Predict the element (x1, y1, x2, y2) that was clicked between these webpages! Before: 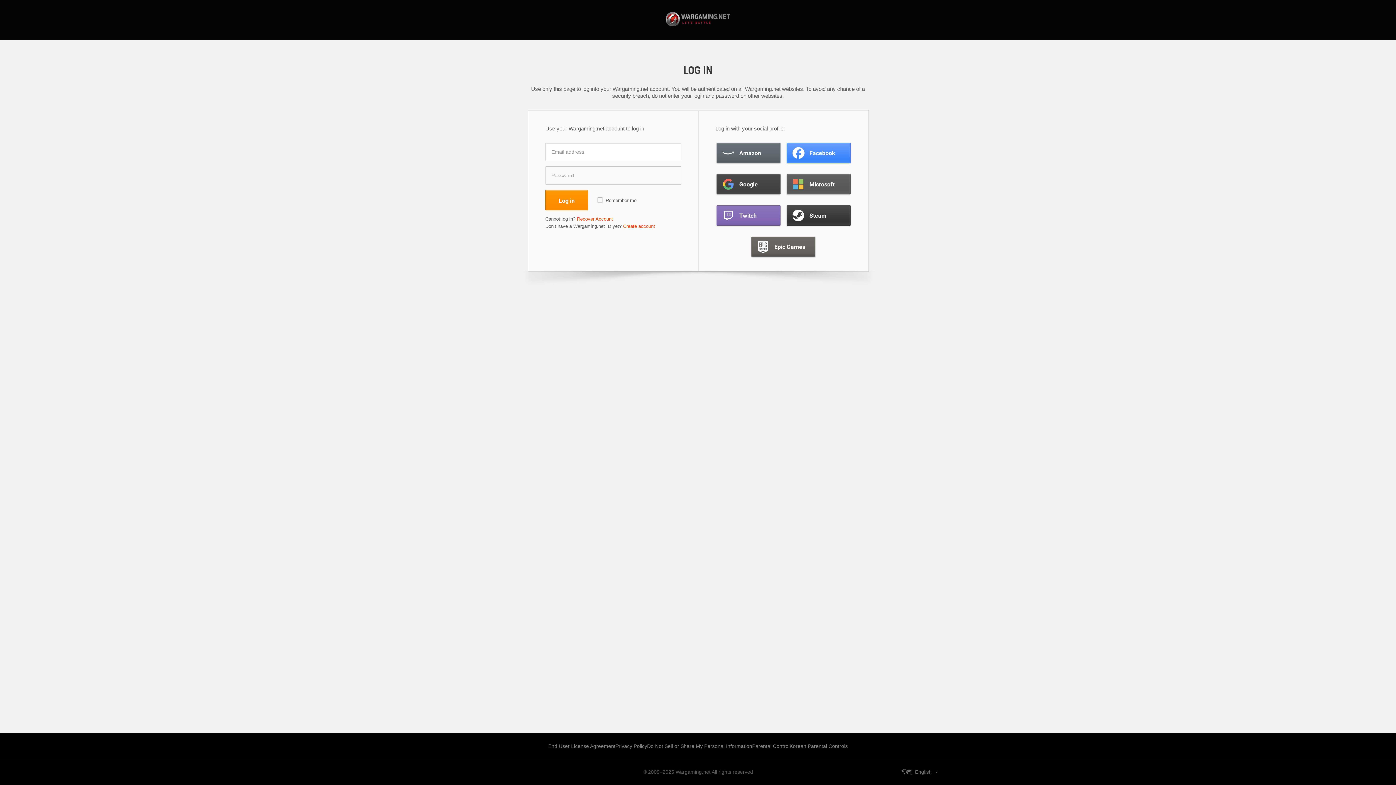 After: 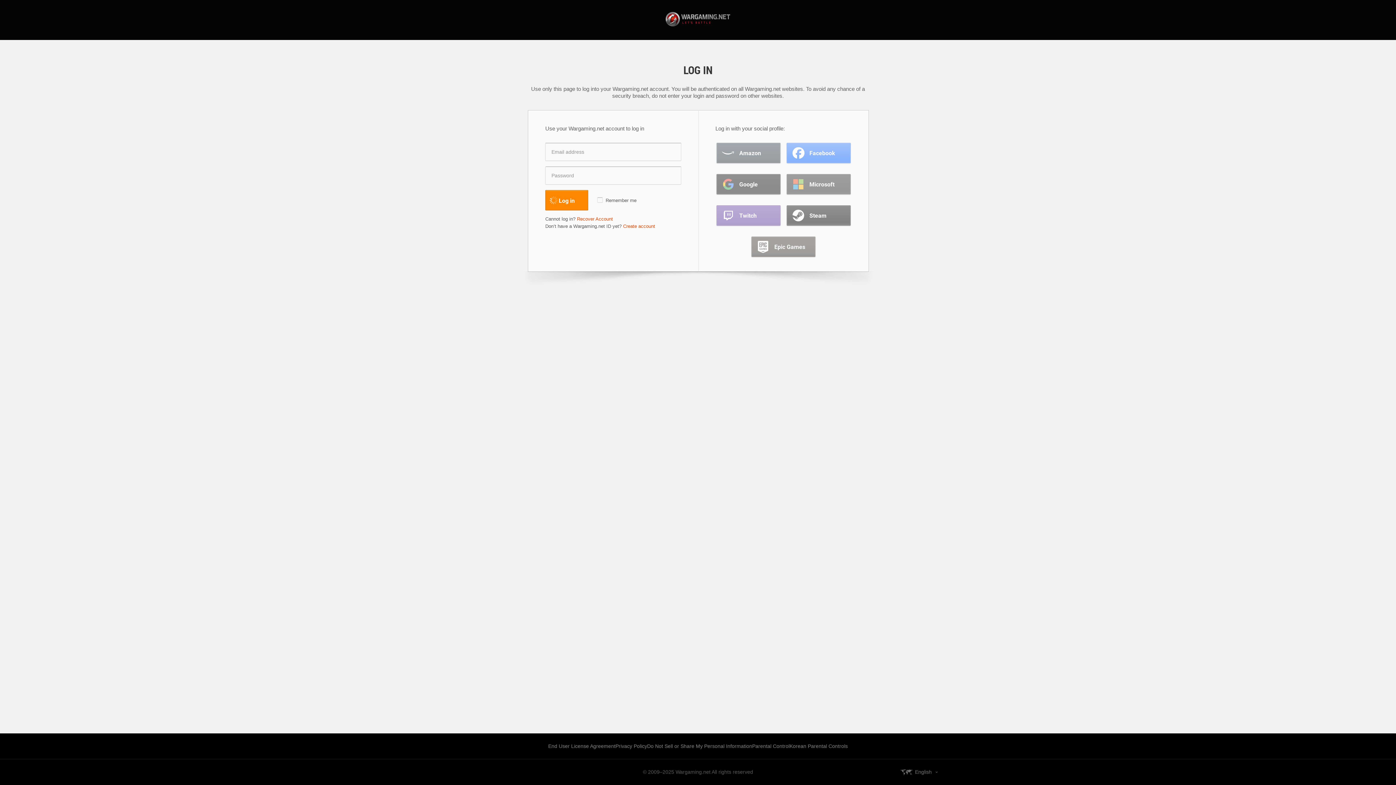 Action: label: Log in bbox: (545, 190, 588, 210)